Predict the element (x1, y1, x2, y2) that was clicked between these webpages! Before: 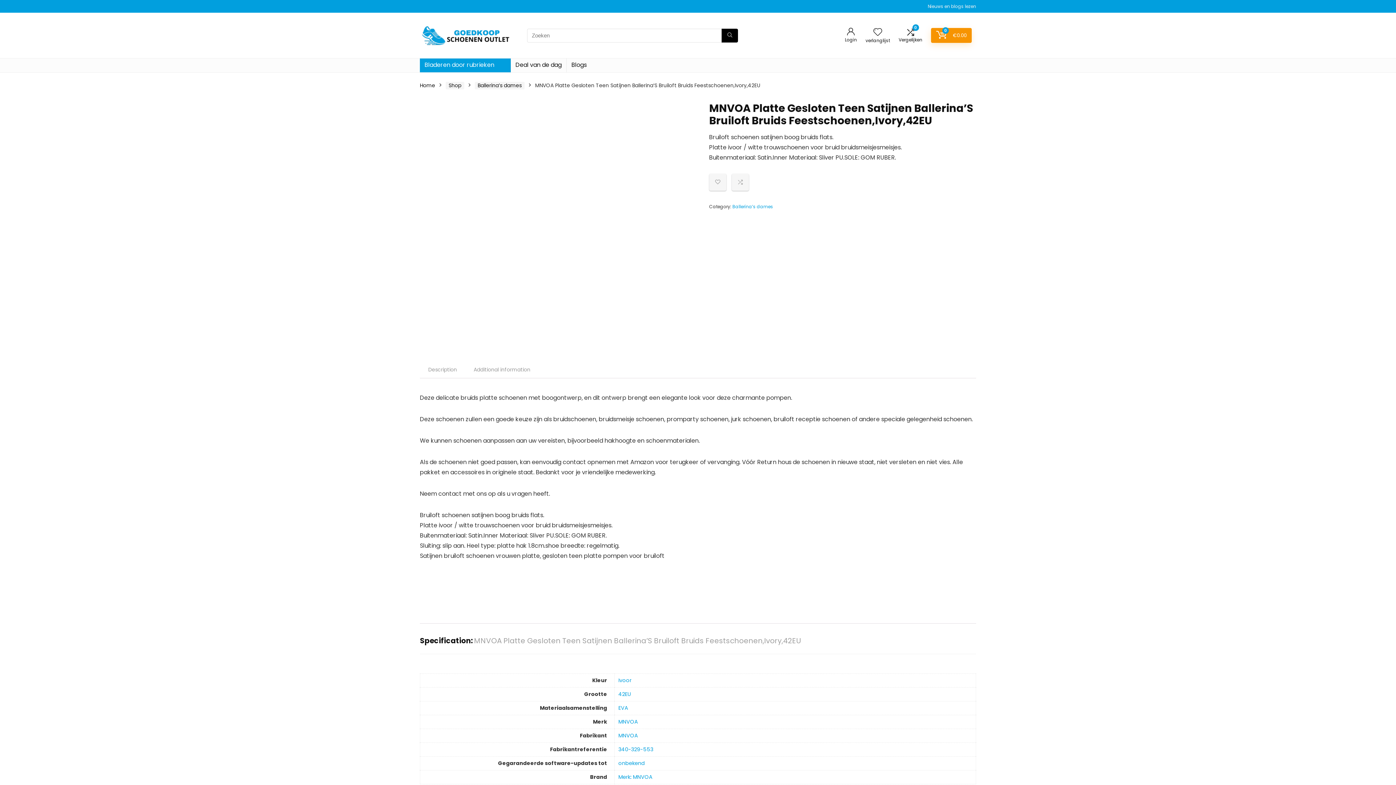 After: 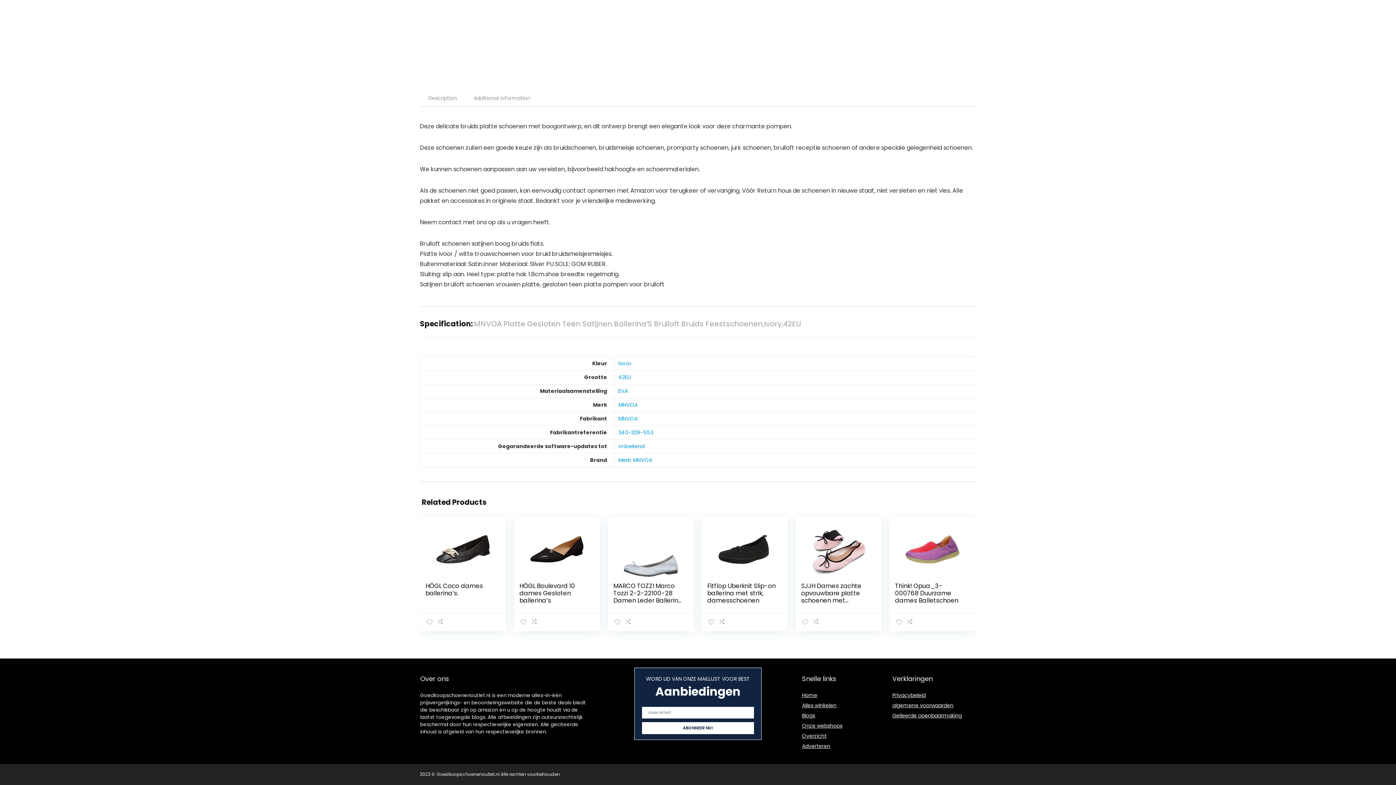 Action: bbox: (465, 360, 538, 378) label: Additional information